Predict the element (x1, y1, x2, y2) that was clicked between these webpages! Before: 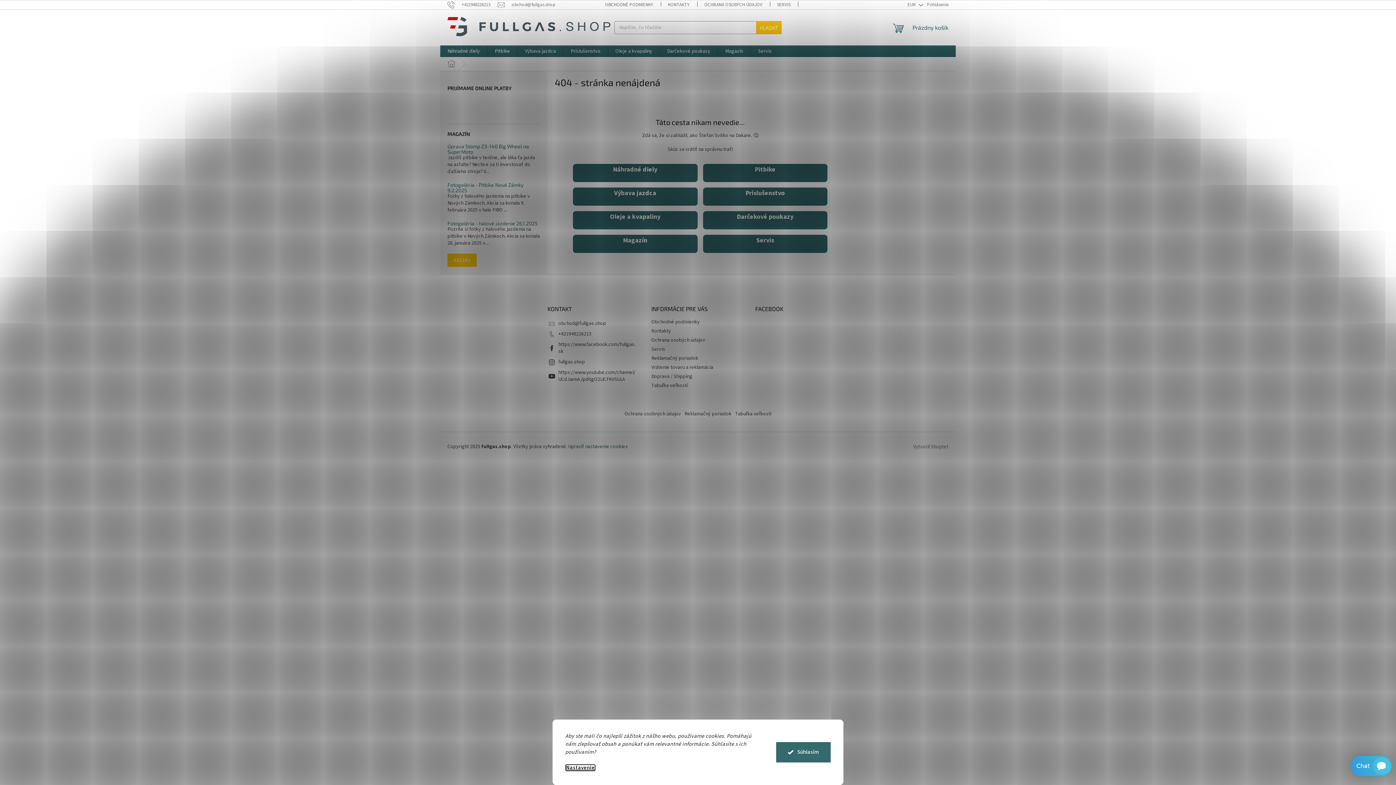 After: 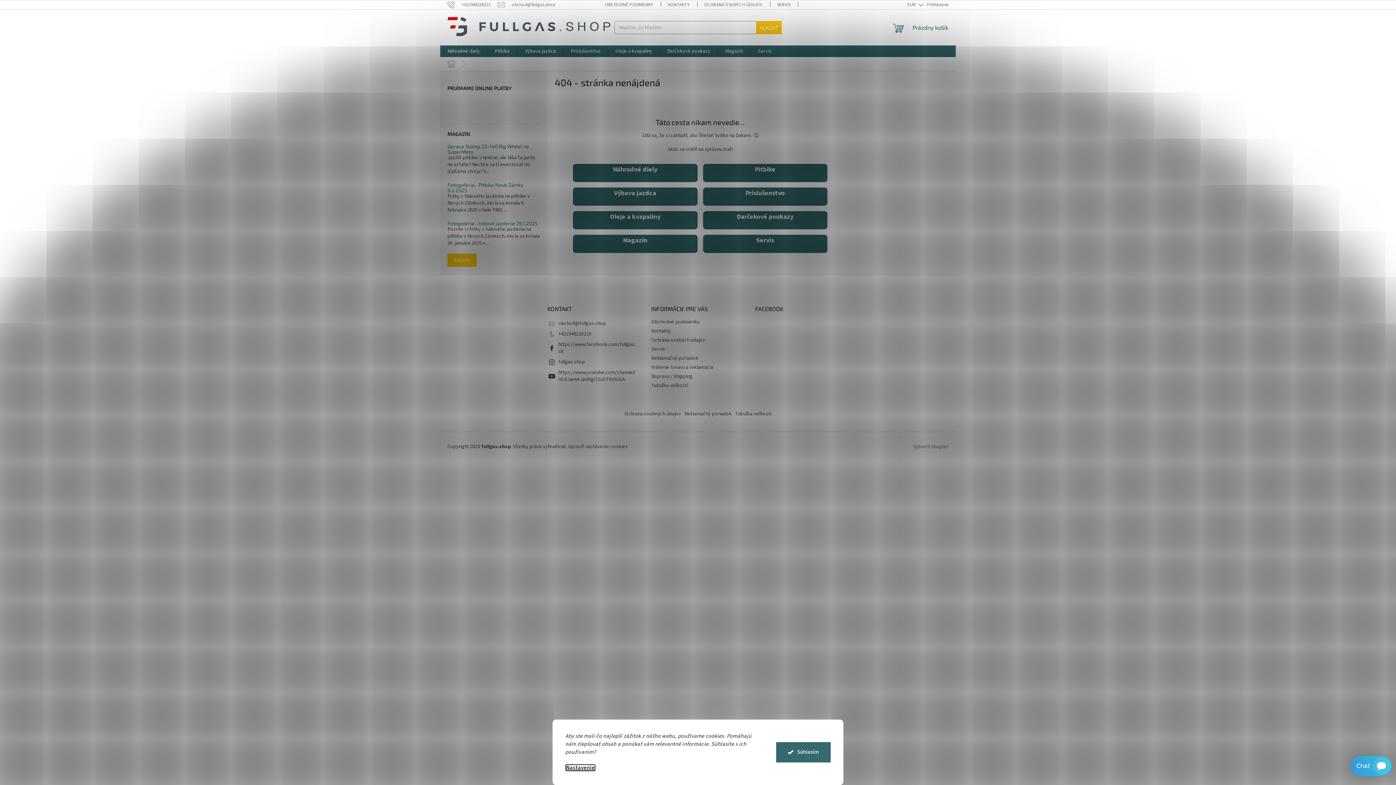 Action: label: Fotogaléria - Pitbike Nové Zámky 9.2.2025 bbox: (447, 182, 540, 193)